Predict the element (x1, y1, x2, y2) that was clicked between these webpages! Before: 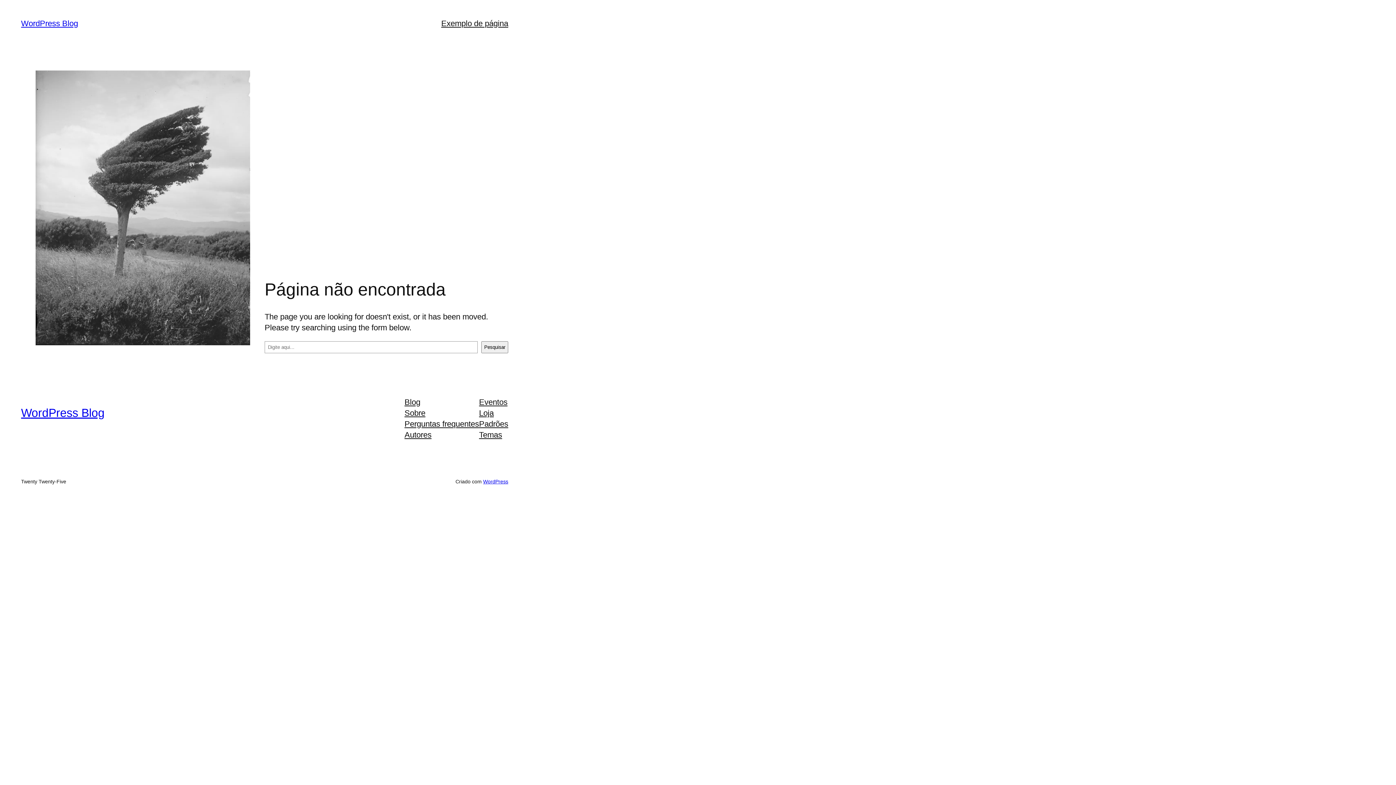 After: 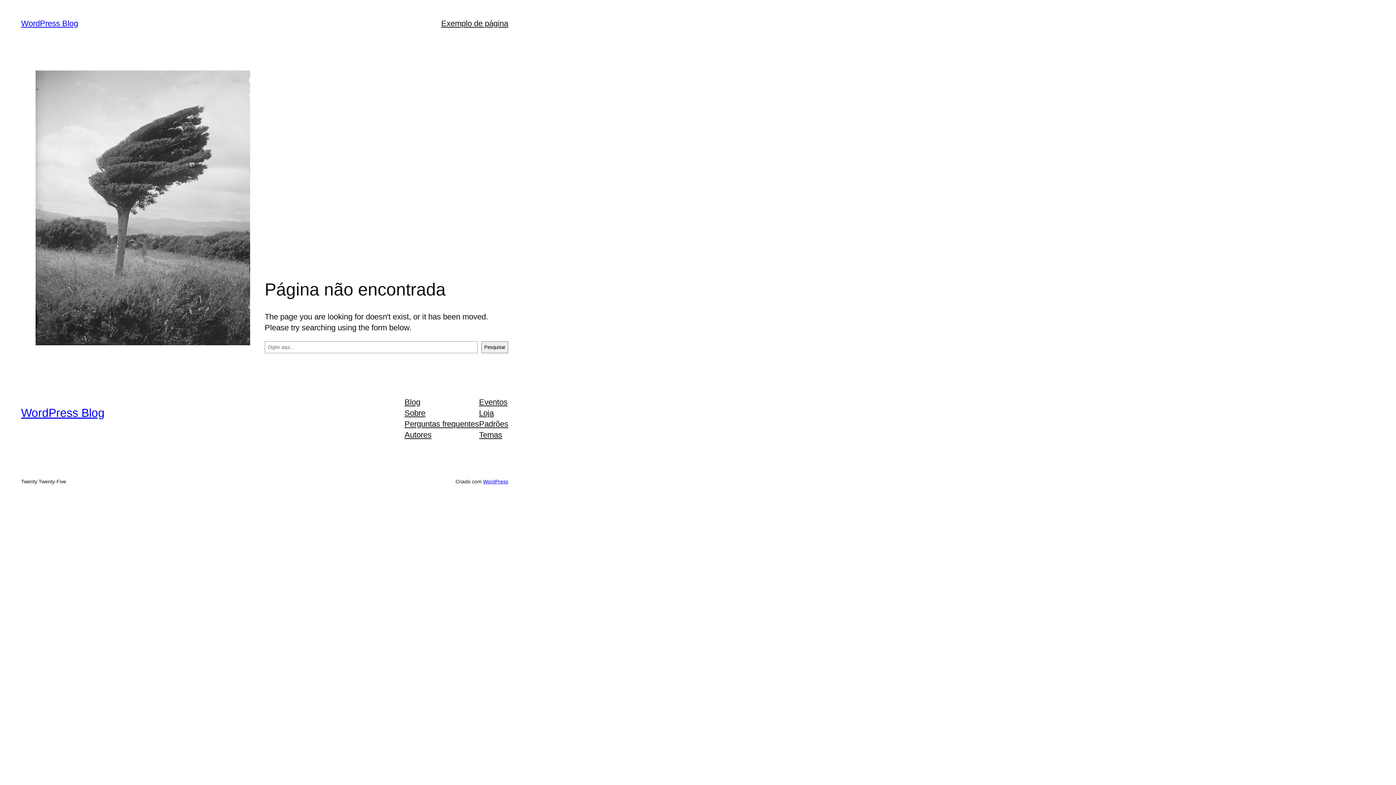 Action: bbox: (404, 396, 420, 407) label: Blog